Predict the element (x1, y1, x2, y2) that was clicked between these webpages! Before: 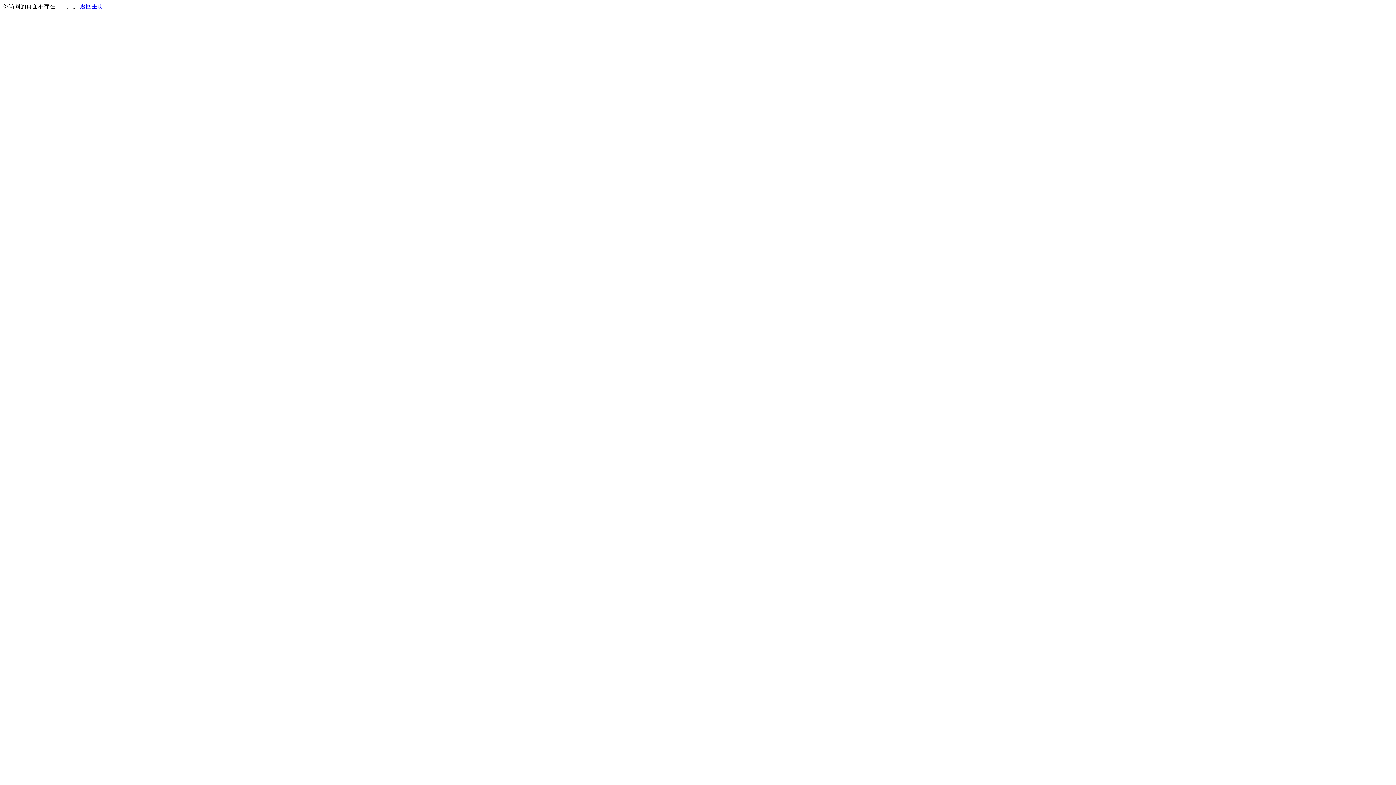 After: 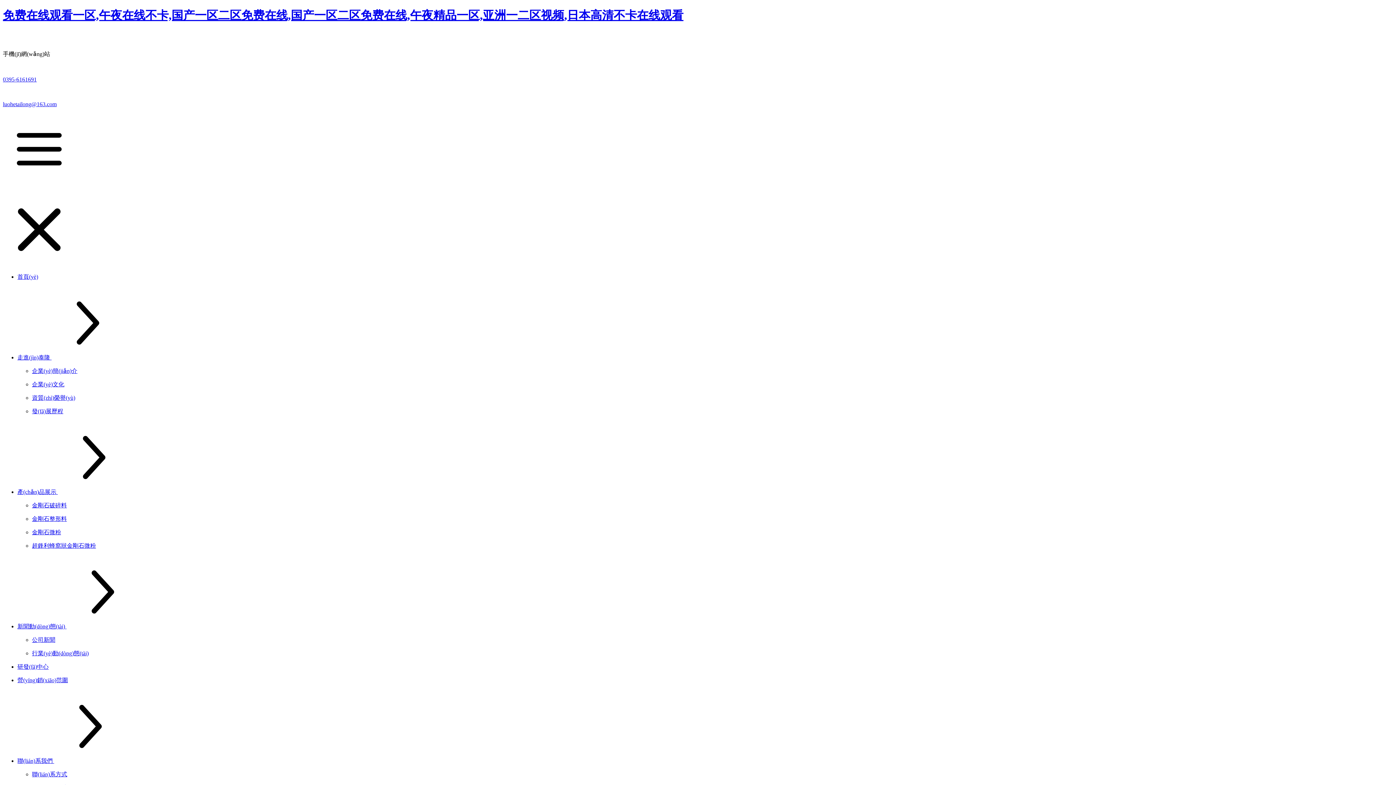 Action: label: 返回主页 bbox: (80, 3, 103, 9)